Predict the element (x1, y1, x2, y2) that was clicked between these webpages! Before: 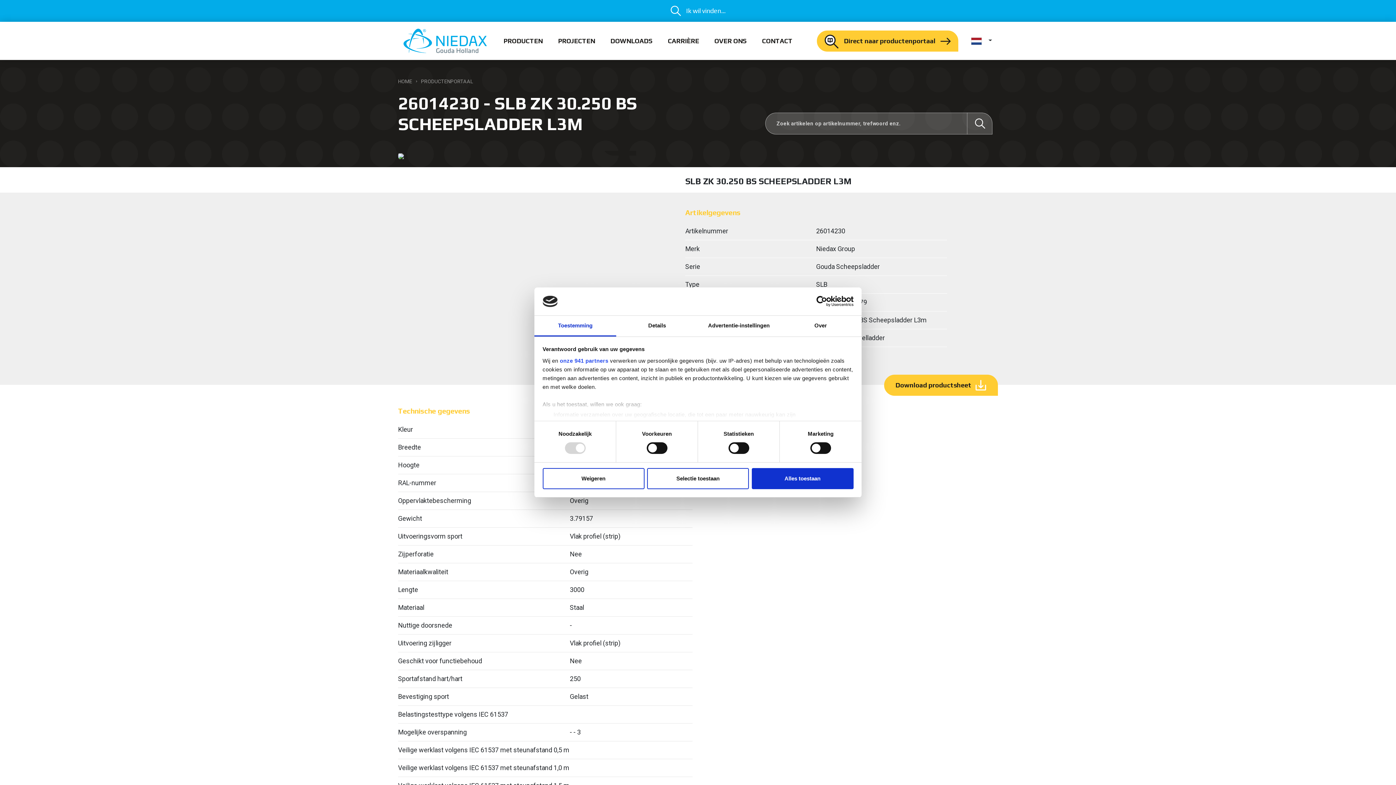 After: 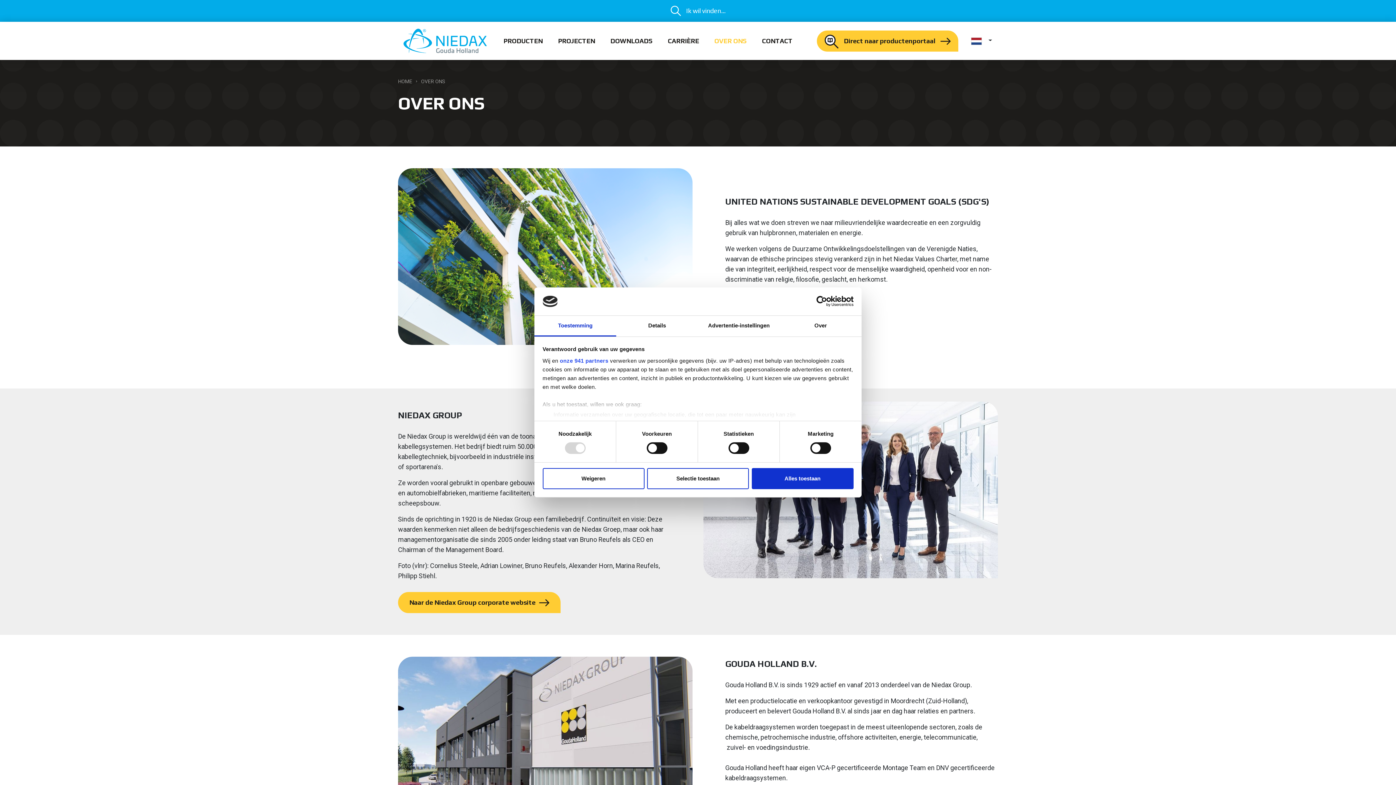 Action: bbox: (714, 35, 746, 46) label: OVER ONS